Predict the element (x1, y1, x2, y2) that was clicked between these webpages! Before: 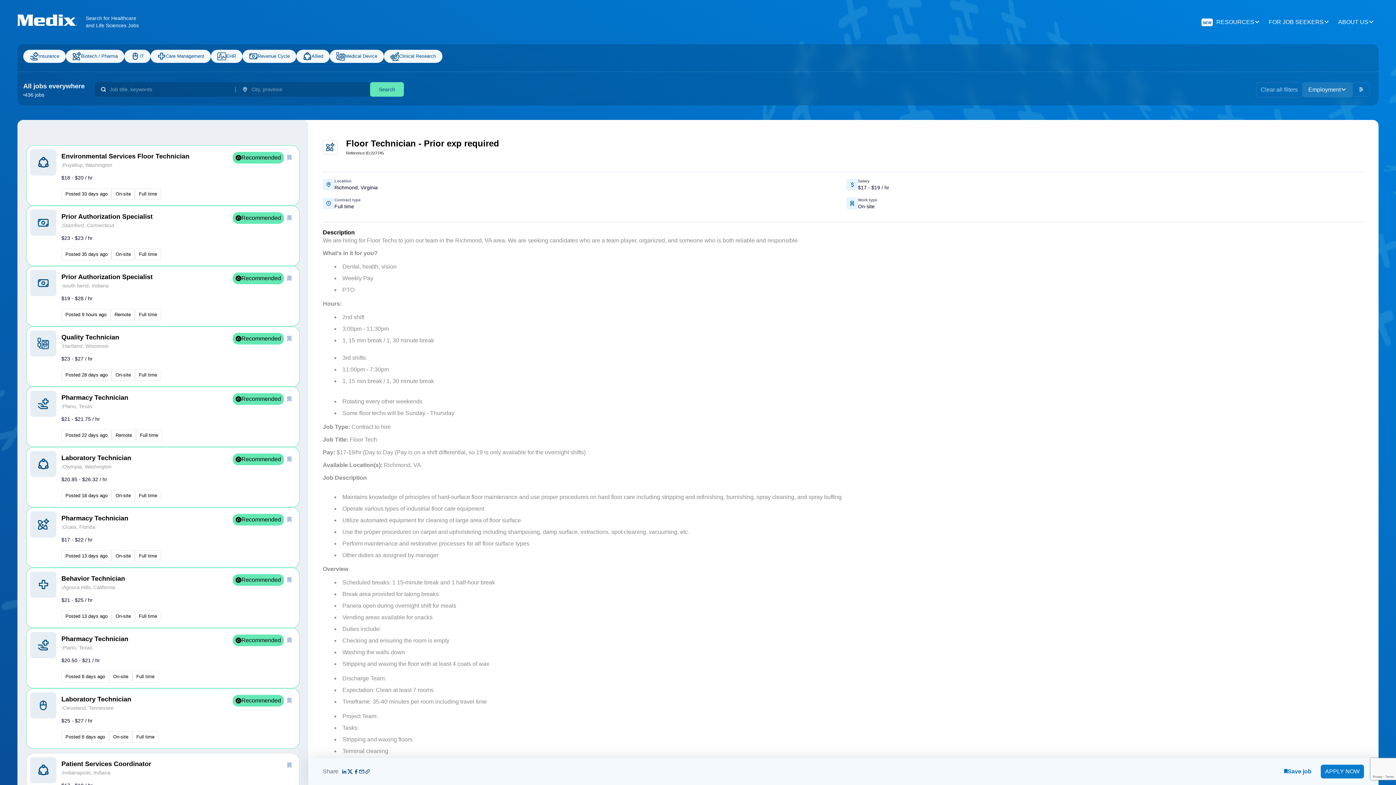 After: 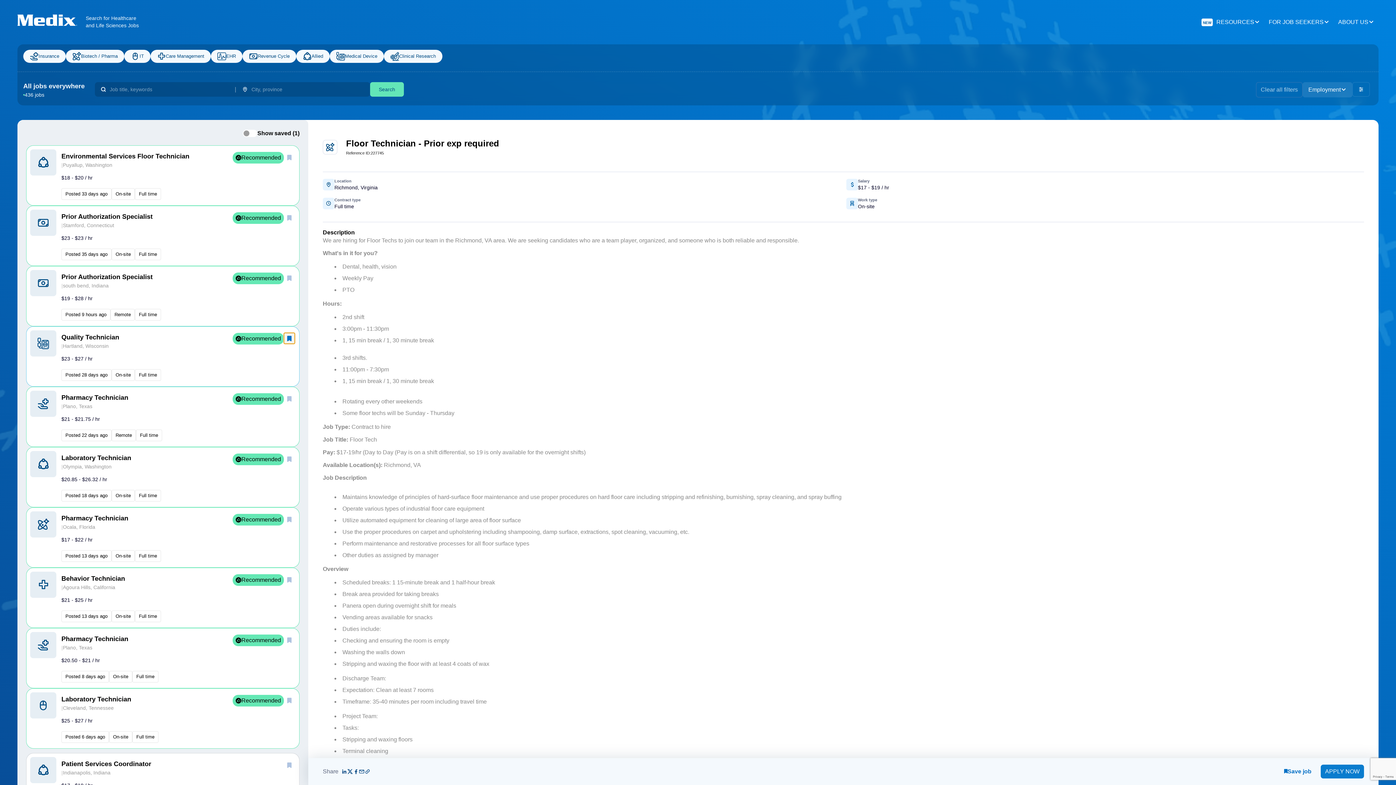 Action: label: save bbox: (284, 333, 294, 344)